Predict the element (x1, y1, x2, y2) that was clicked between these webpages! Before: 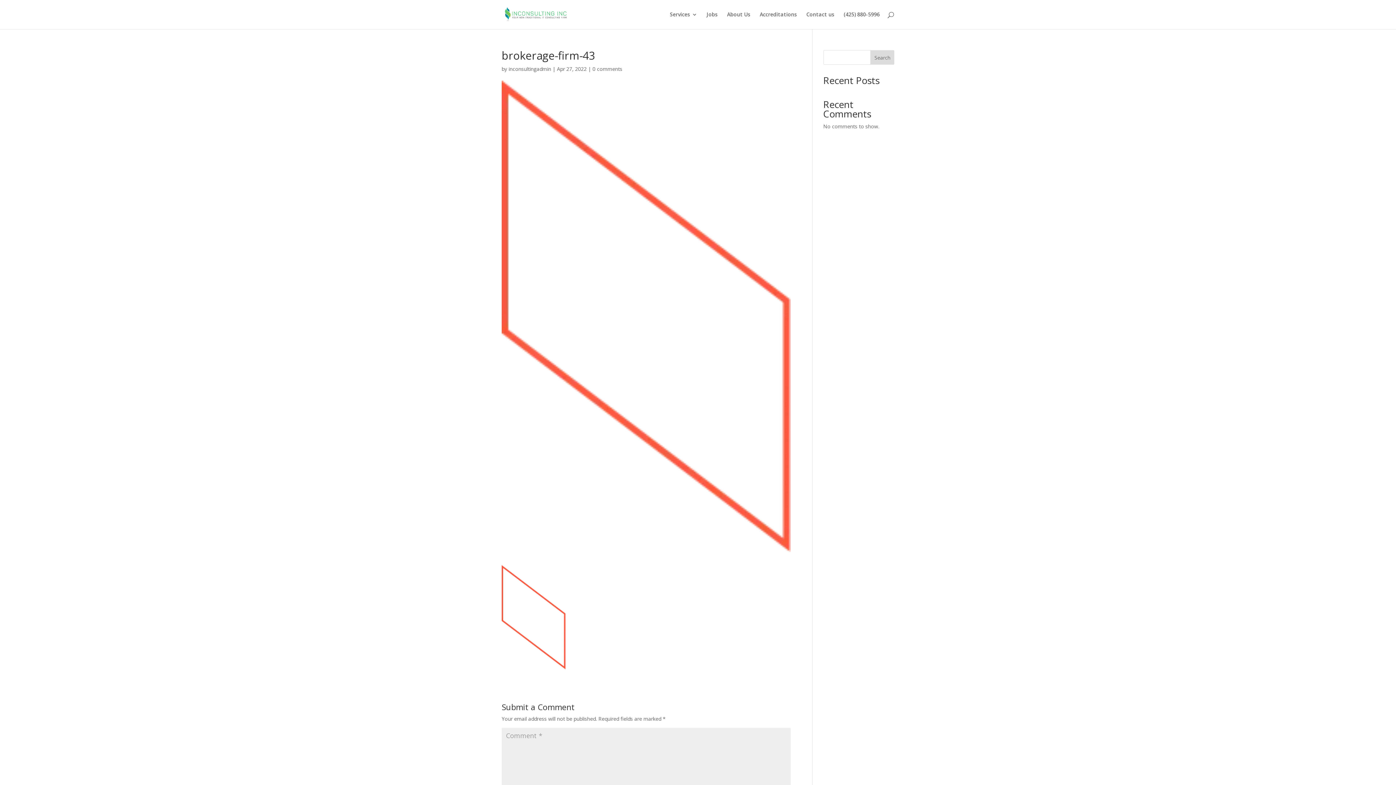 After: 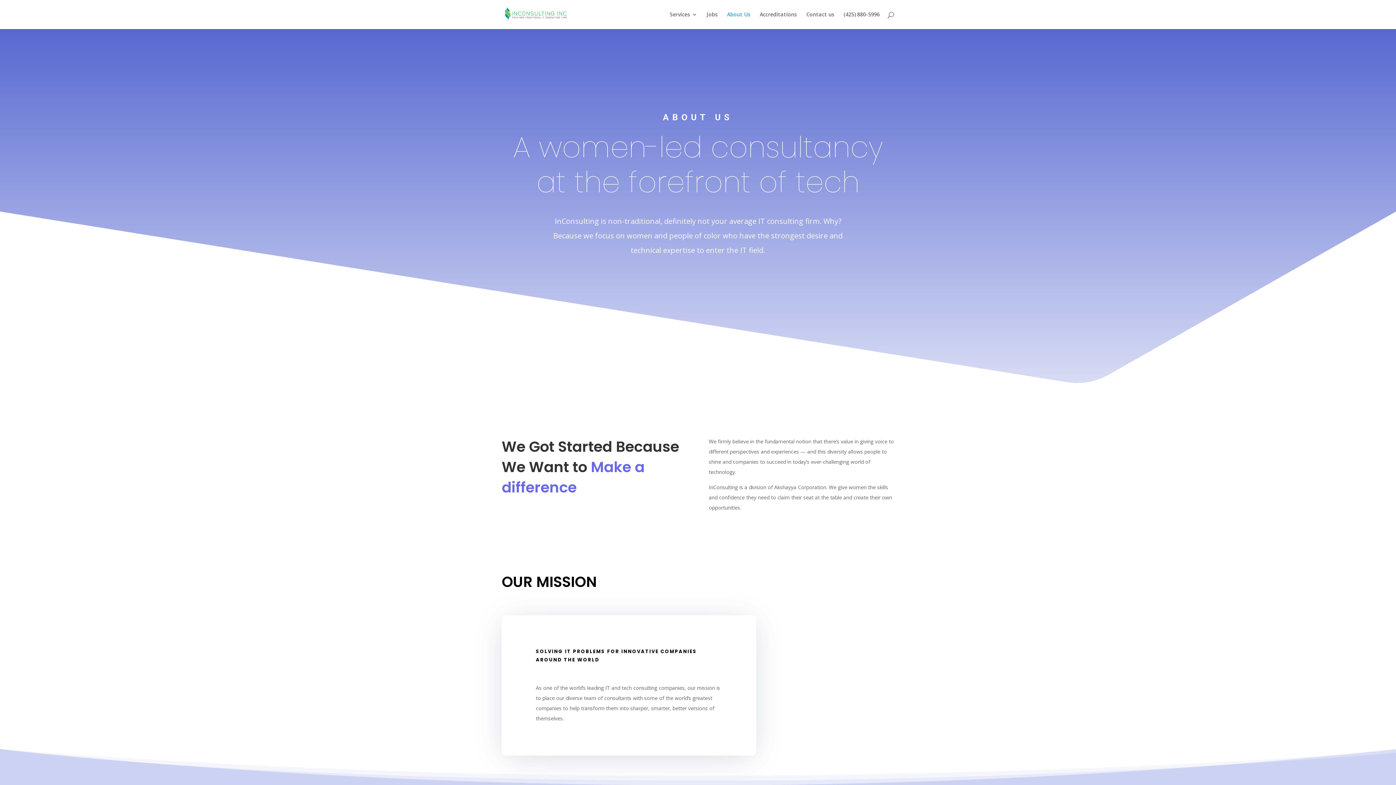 Action: label: About Us bbox: (727, 12, 750, 29)